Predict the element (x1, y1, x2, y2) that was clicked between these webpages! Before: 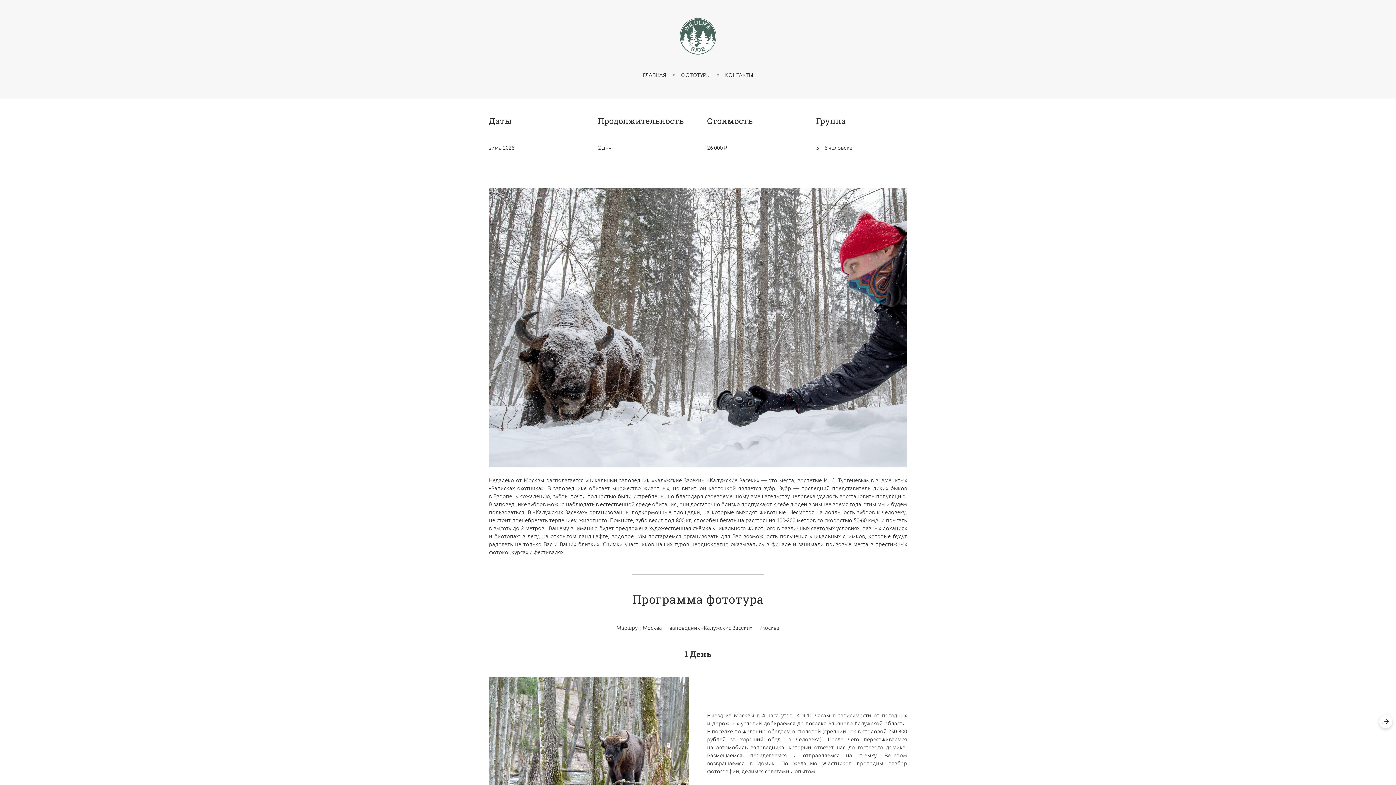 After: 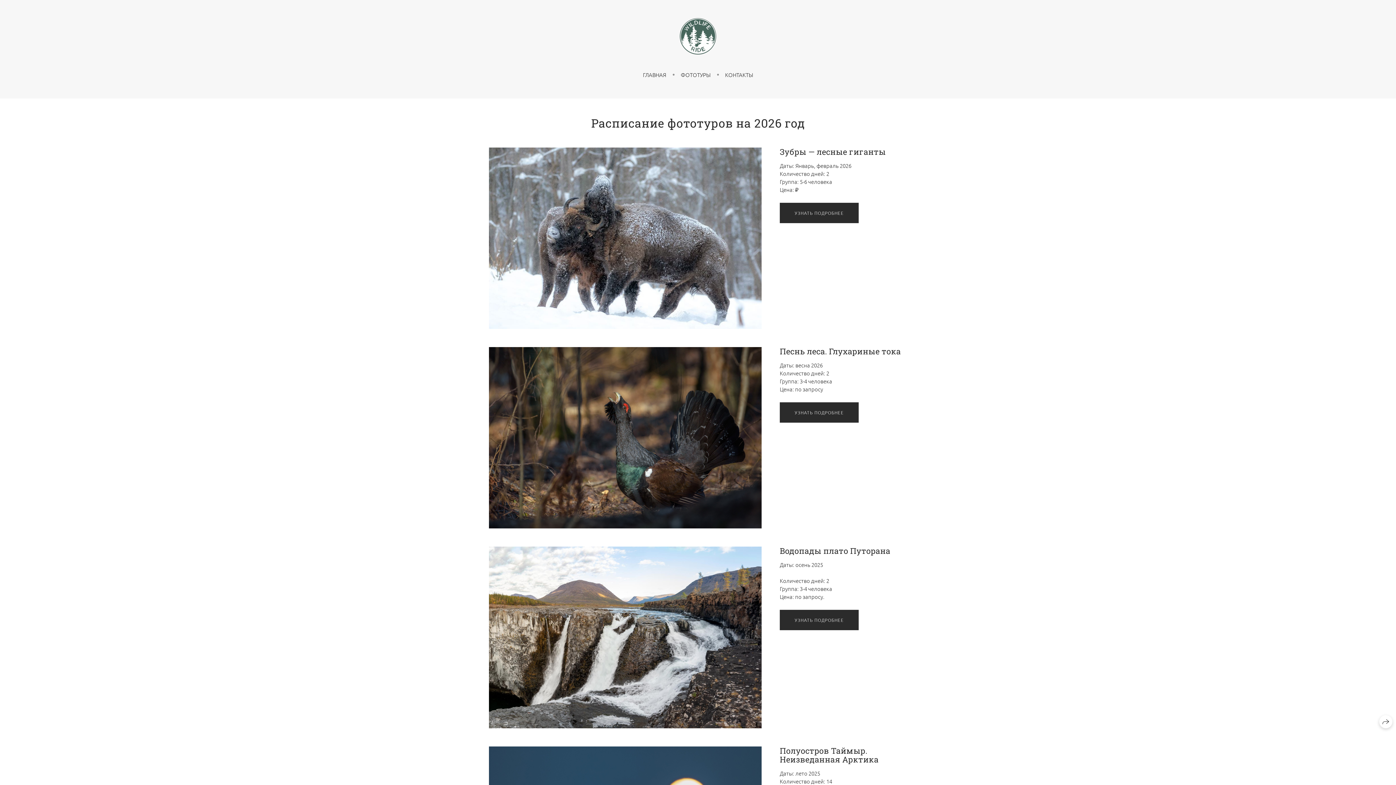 Action: bbox: (680, 70, 710, 78) label: ФОТОТУРЫ